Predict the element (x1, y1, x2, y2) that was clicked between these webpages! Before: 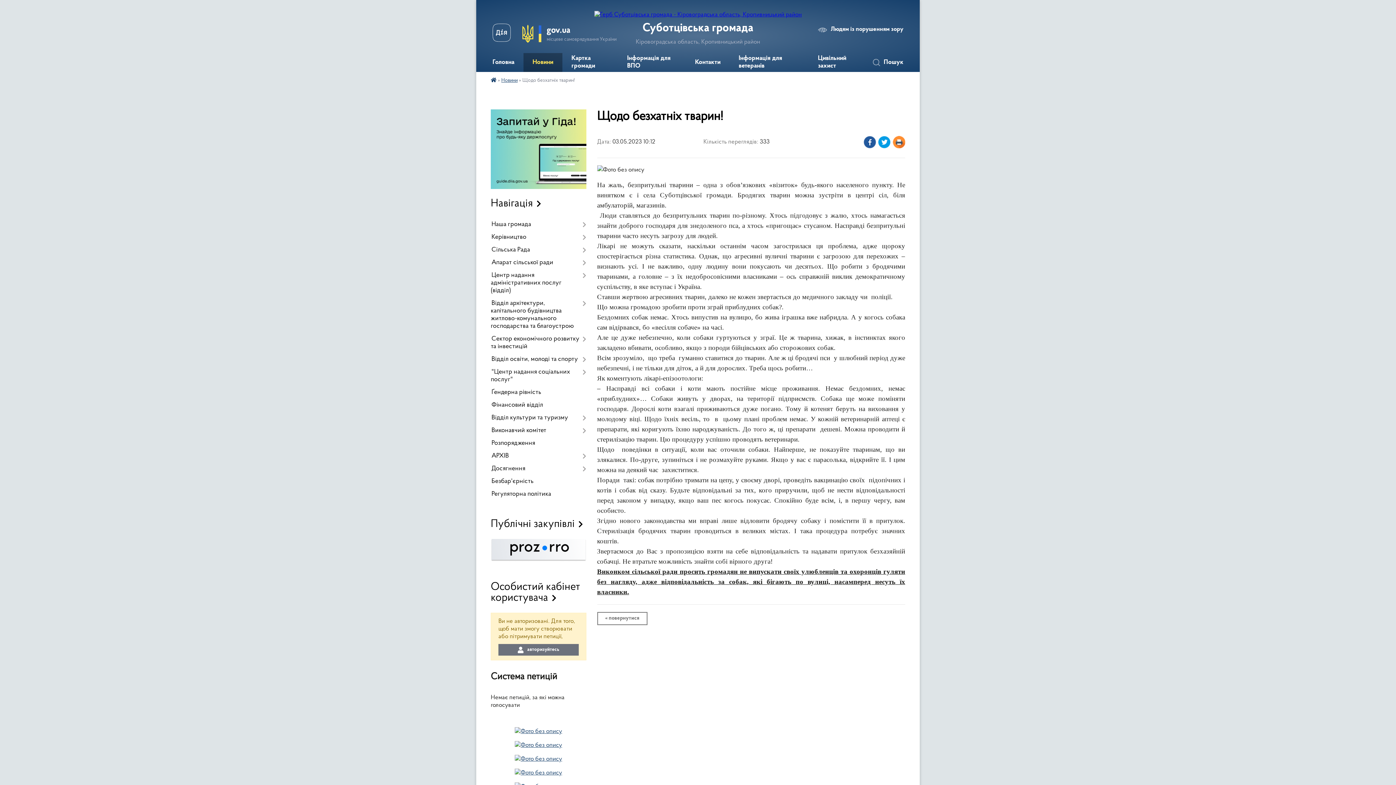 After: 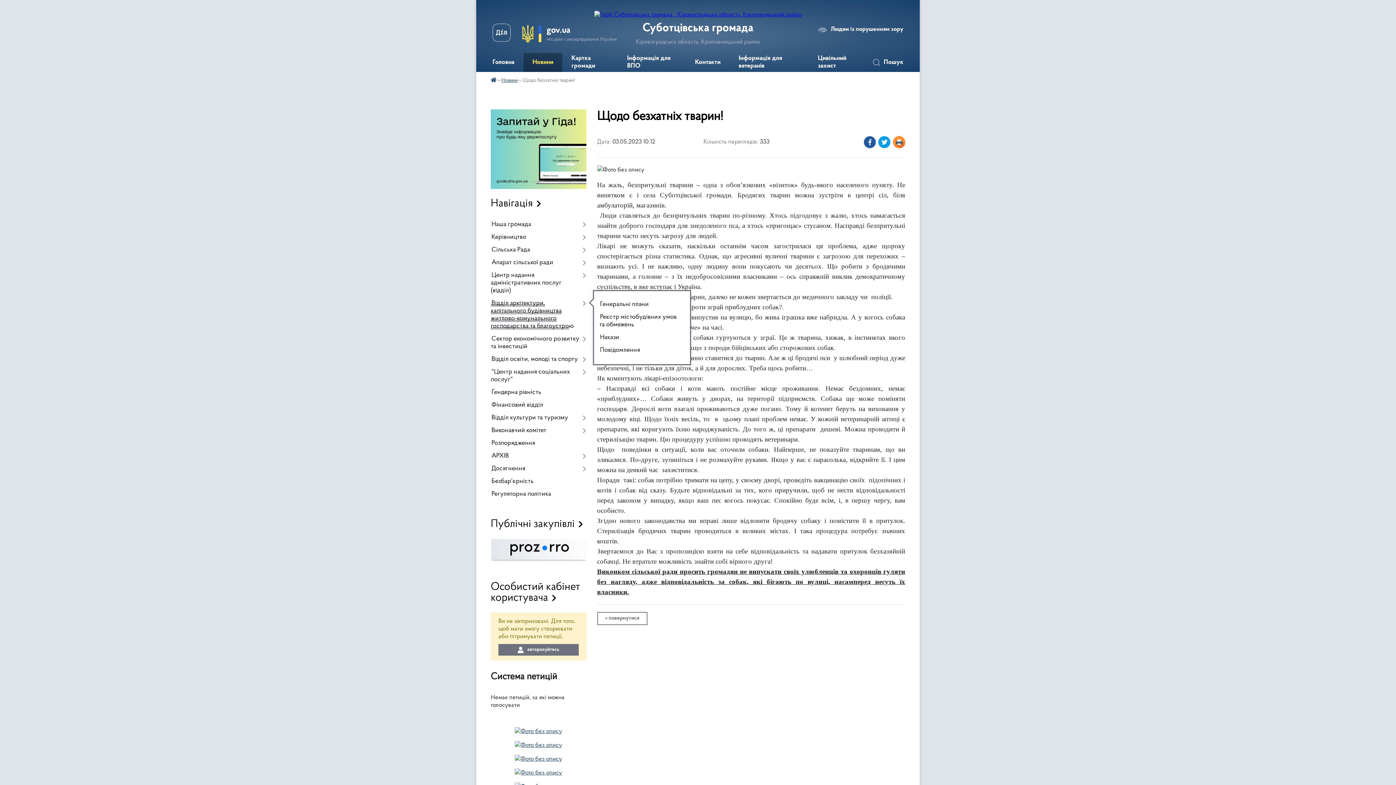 Action: bbox: (490, 297, 586, 333) label: Відділ архітектури, капітального будівництва житлово-комунального господарства та благоустрою